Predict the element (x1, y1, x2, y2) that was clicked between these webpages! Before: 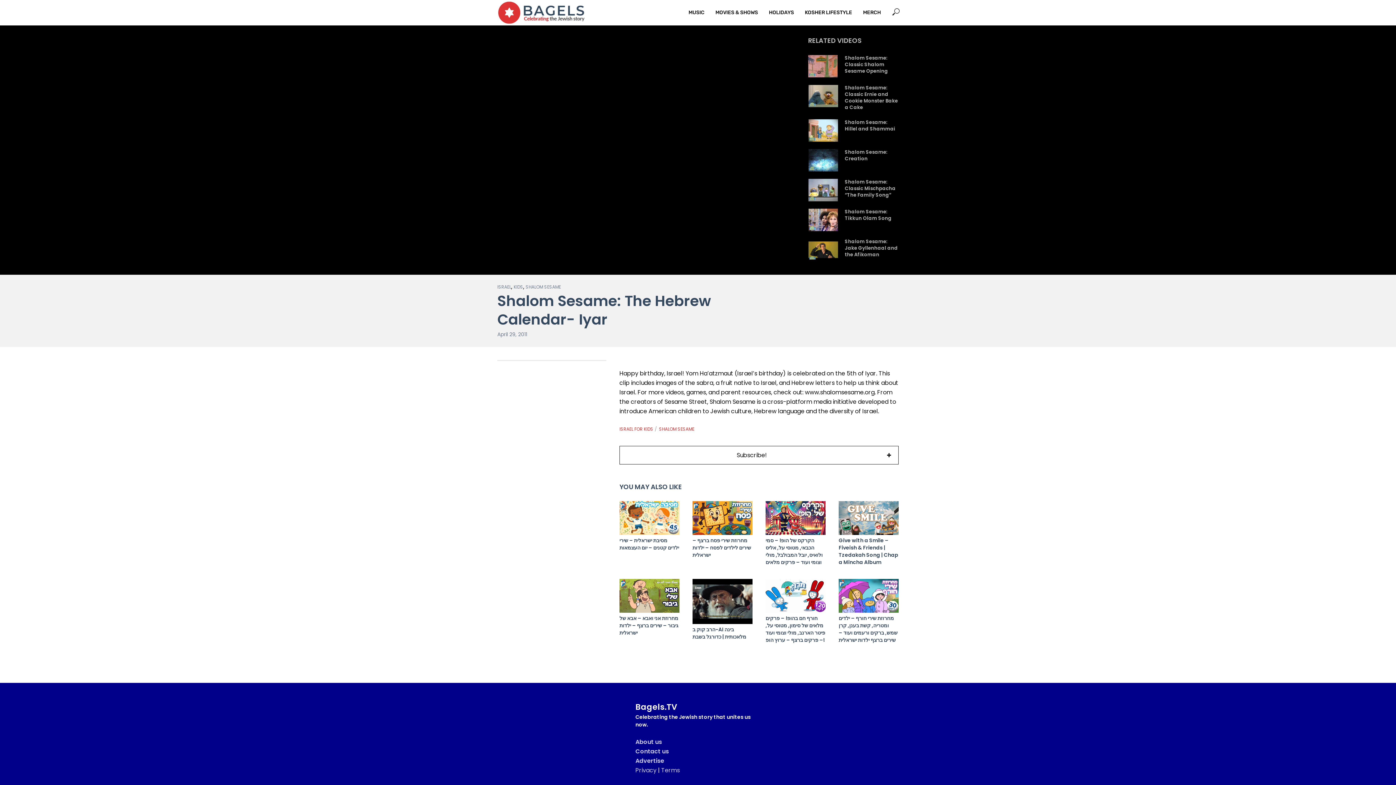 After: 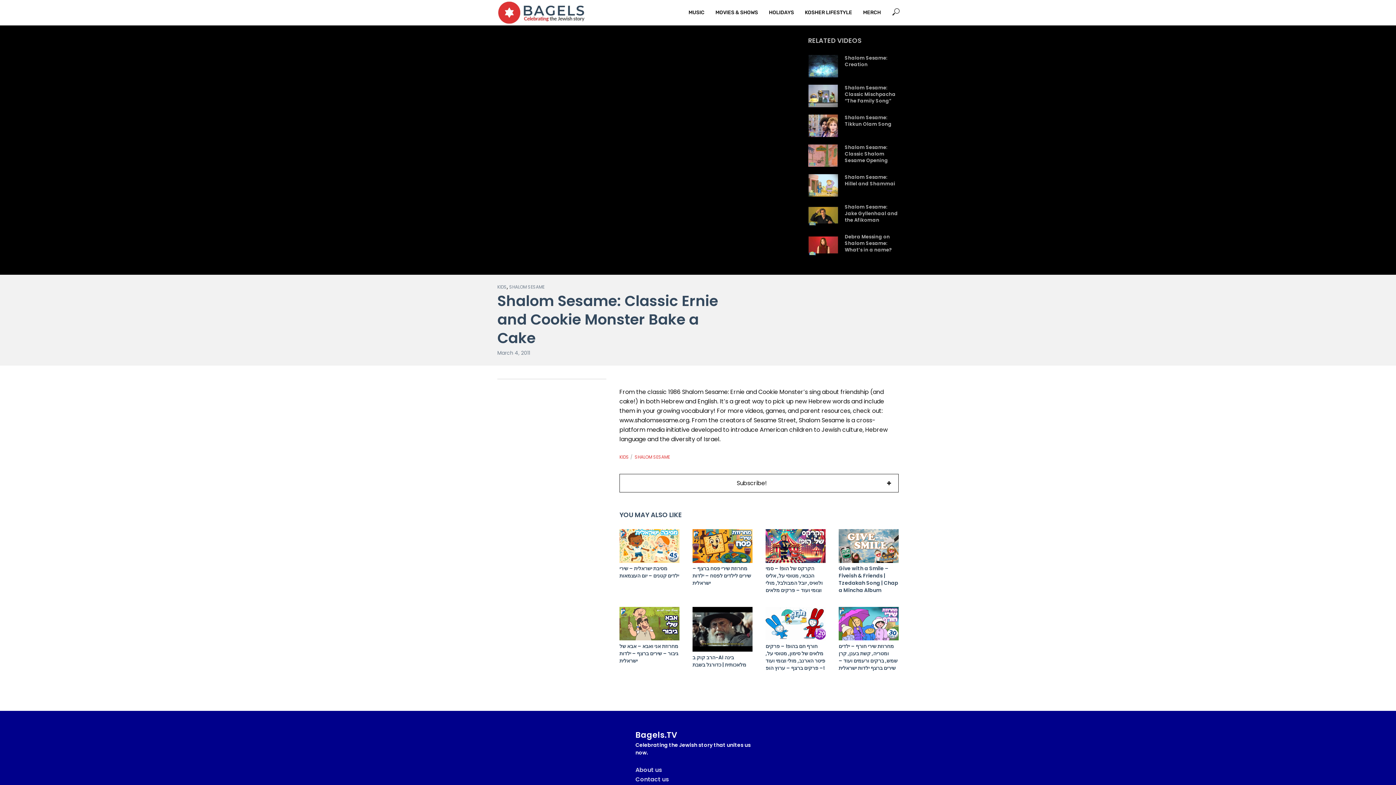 Action: label: Shalom Sesame: Classic Ernie and Cookie Monster Bake a Cake bbox: (845, 84, 898, 110)